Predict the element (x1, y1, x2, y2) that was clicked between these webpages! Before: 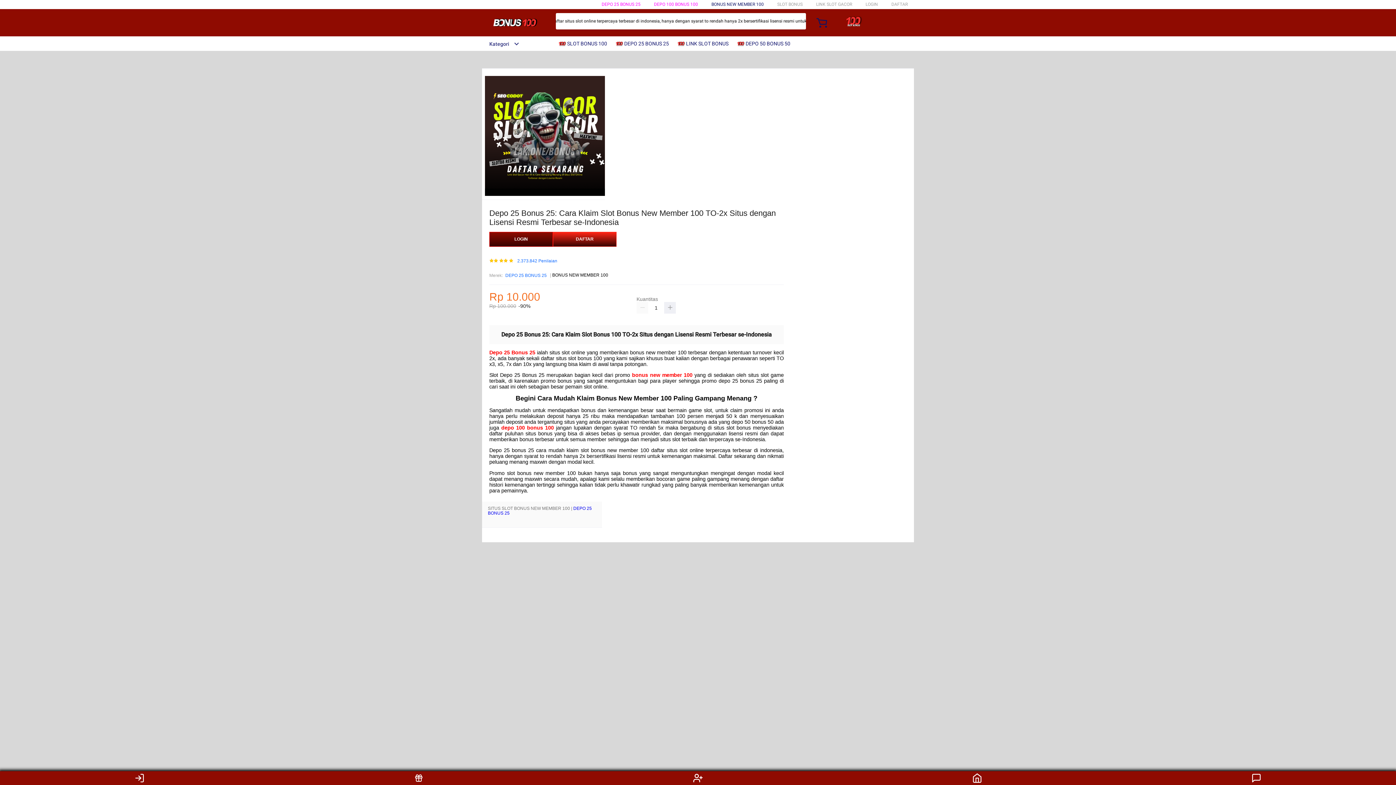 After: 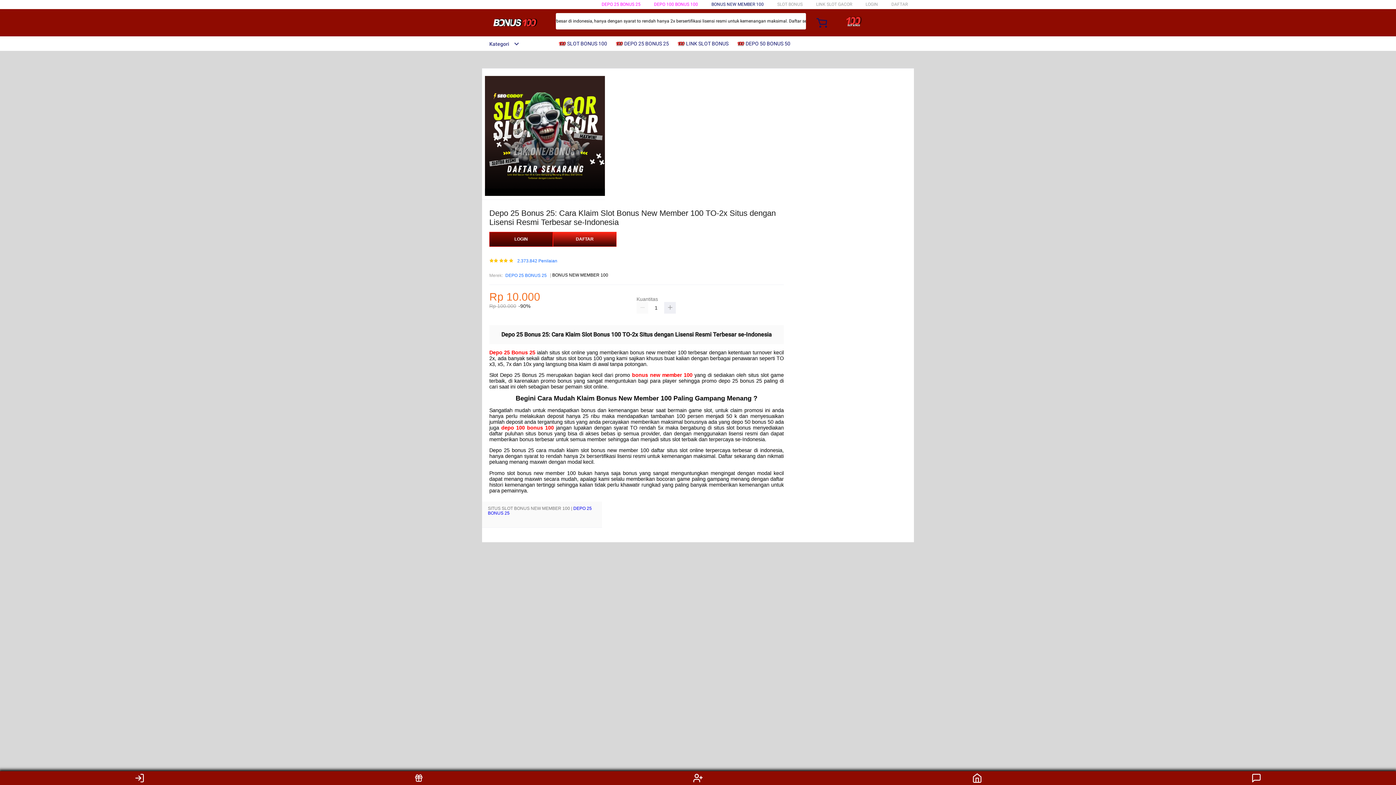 Action: label: Kategori bbox: (482, 41, 519, 46)